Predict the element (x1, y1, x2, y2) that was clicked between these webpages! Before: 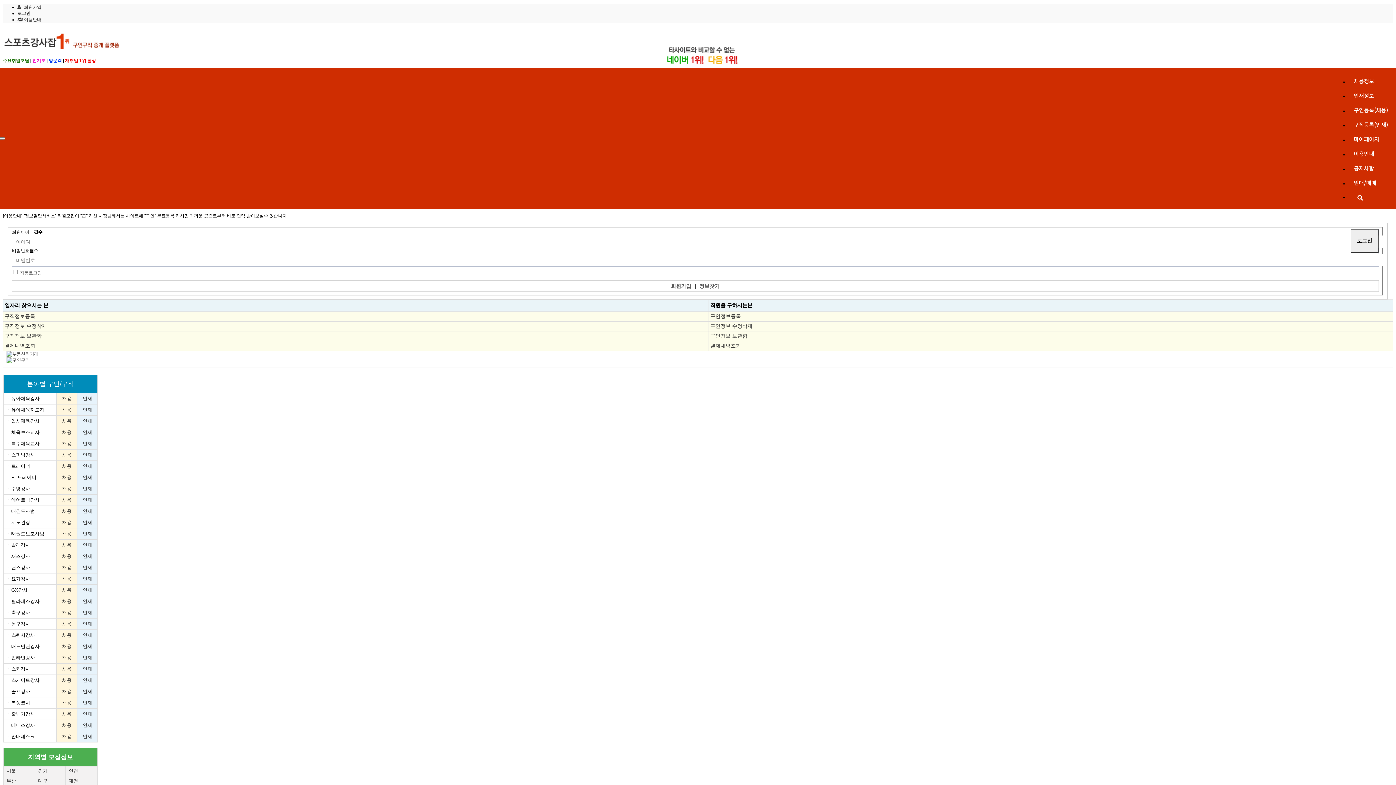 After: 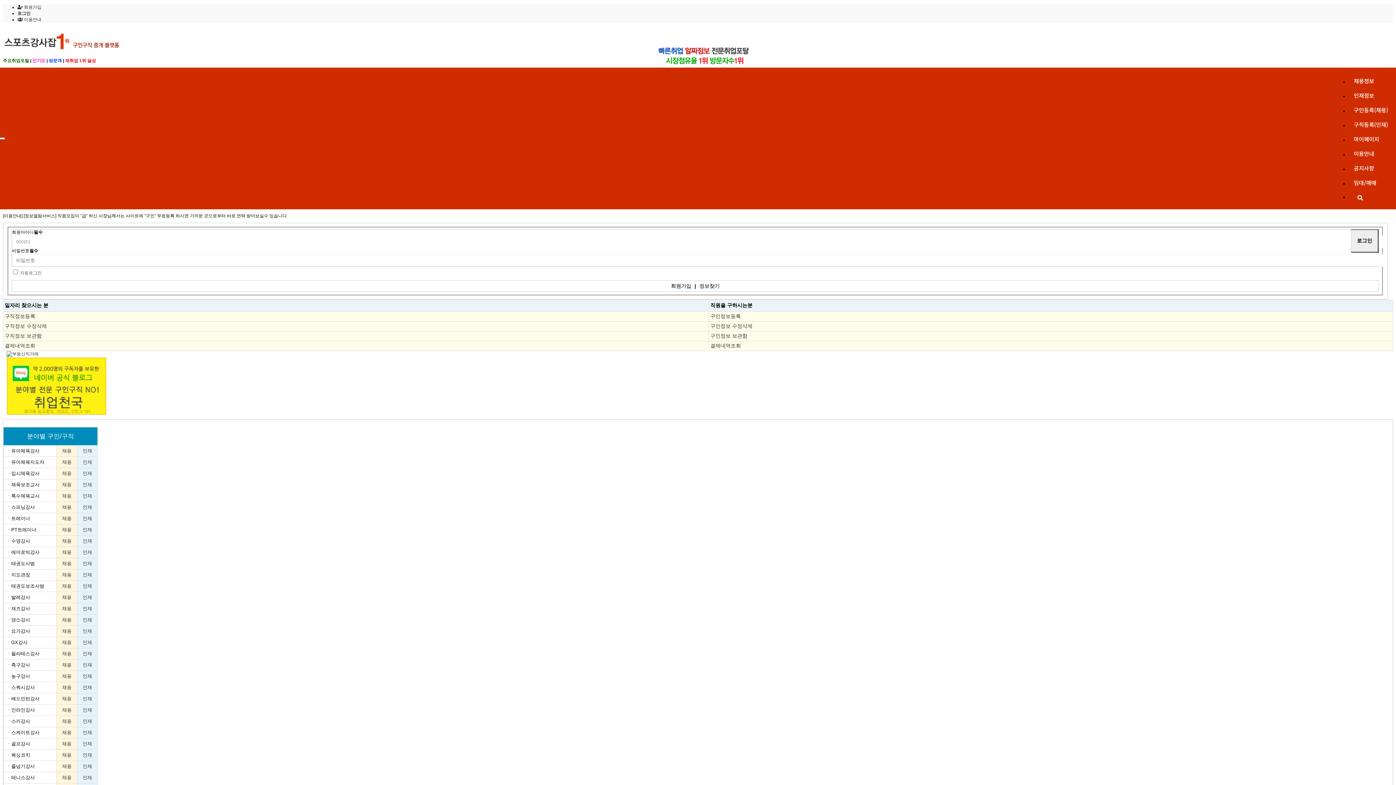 Action: bbox: (62, 598, 71, 604) label: 채용